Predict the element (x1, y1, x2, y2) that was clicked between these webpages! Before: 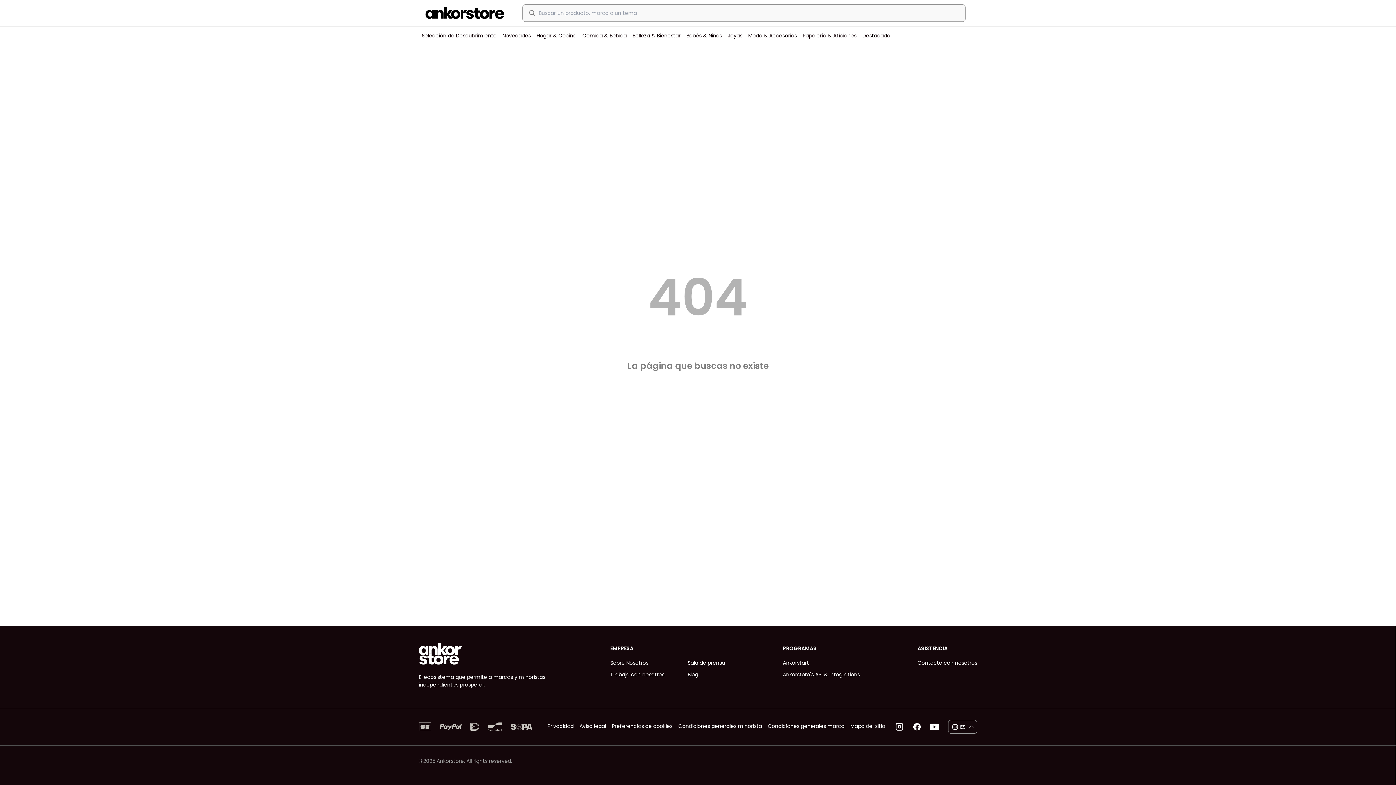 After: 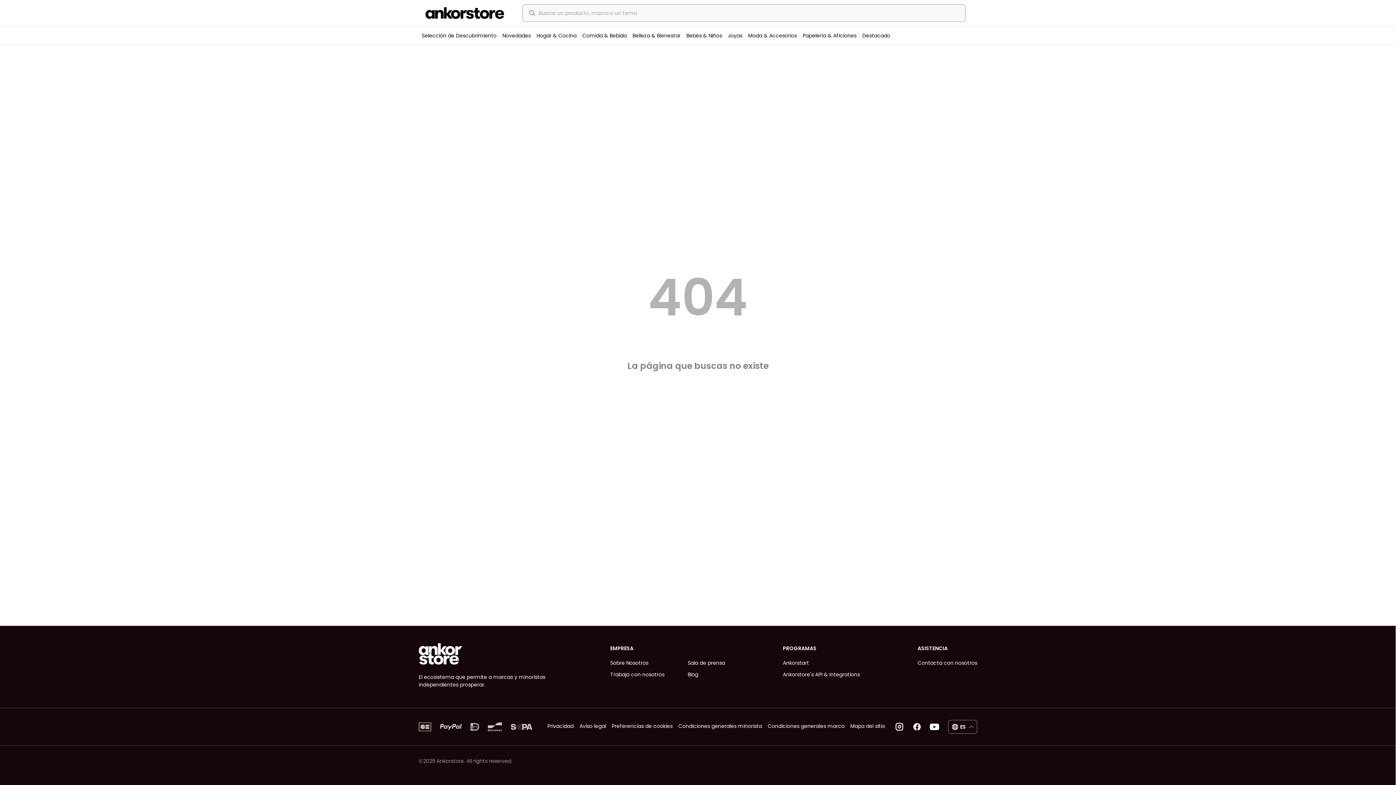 Action: label: Trabaja con nosotros bbox: (610, 669, 664, 680)